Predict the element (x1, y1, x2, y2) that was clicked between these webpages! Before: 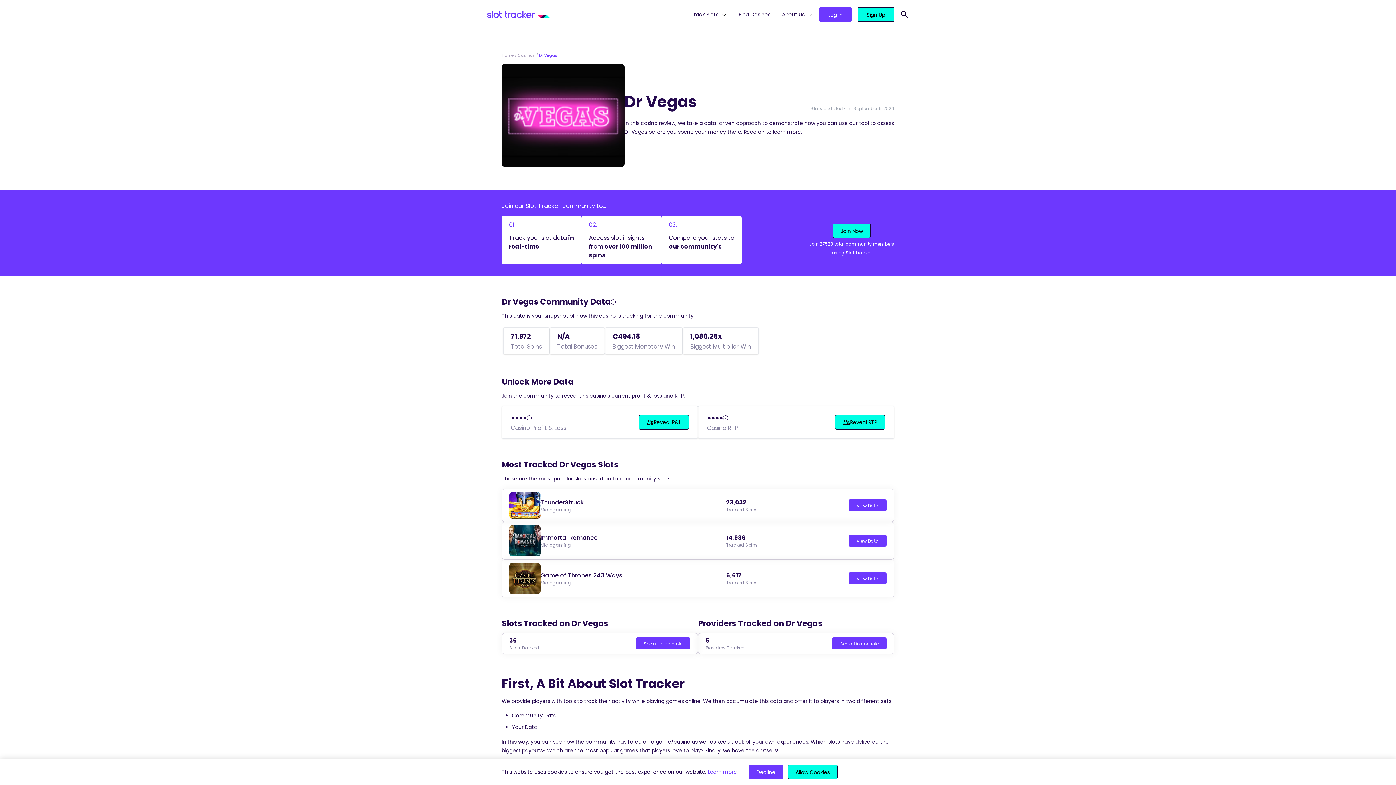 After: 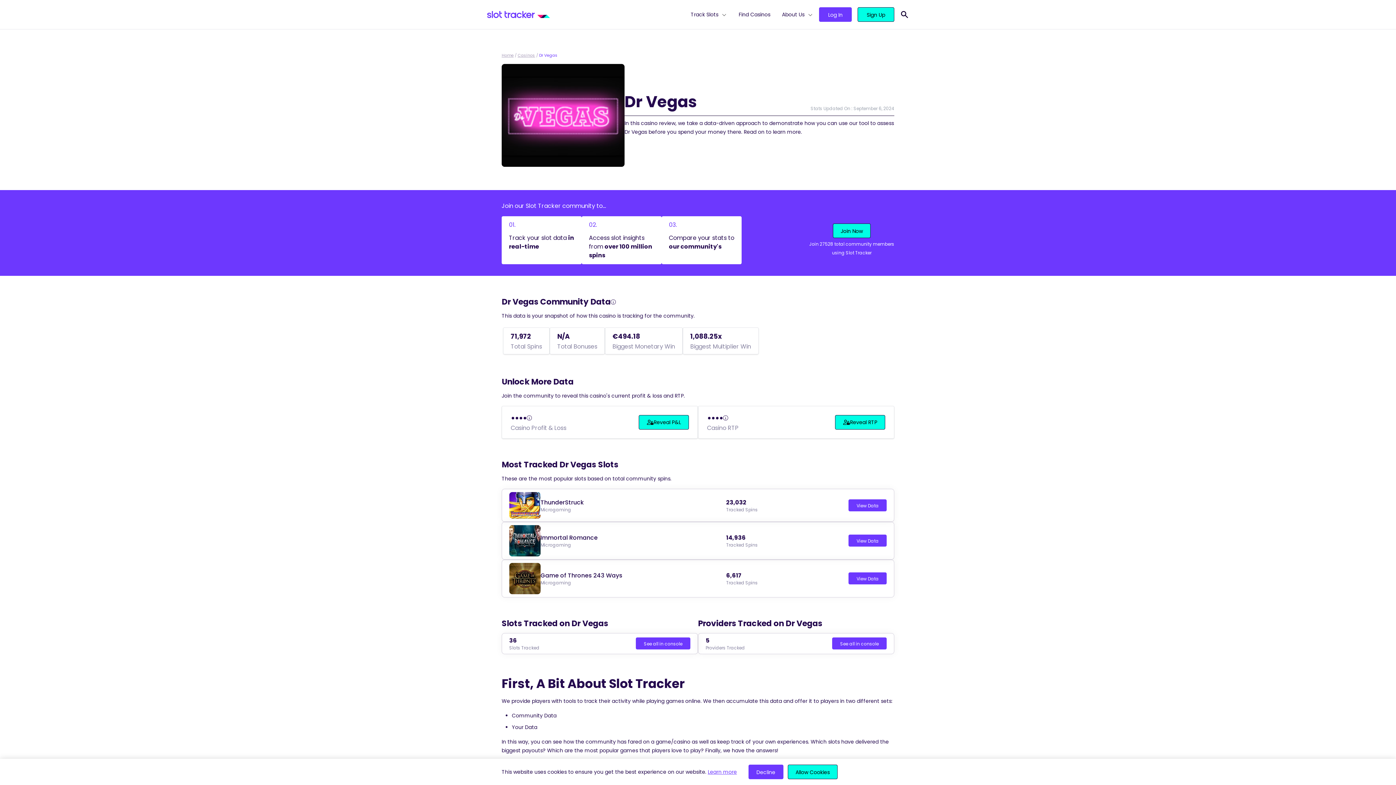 Action: bbox: (787, 765, 837, 779) label: Allow Cookies